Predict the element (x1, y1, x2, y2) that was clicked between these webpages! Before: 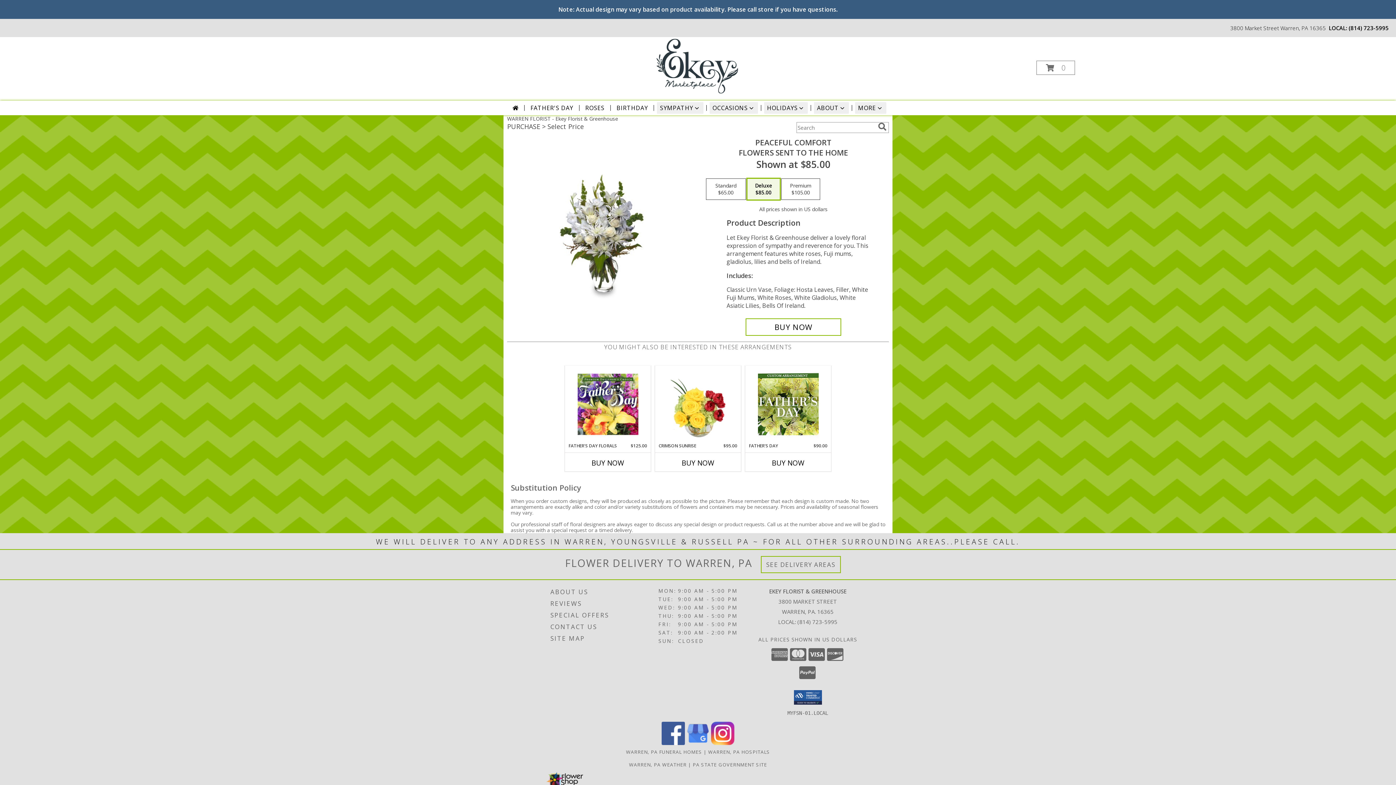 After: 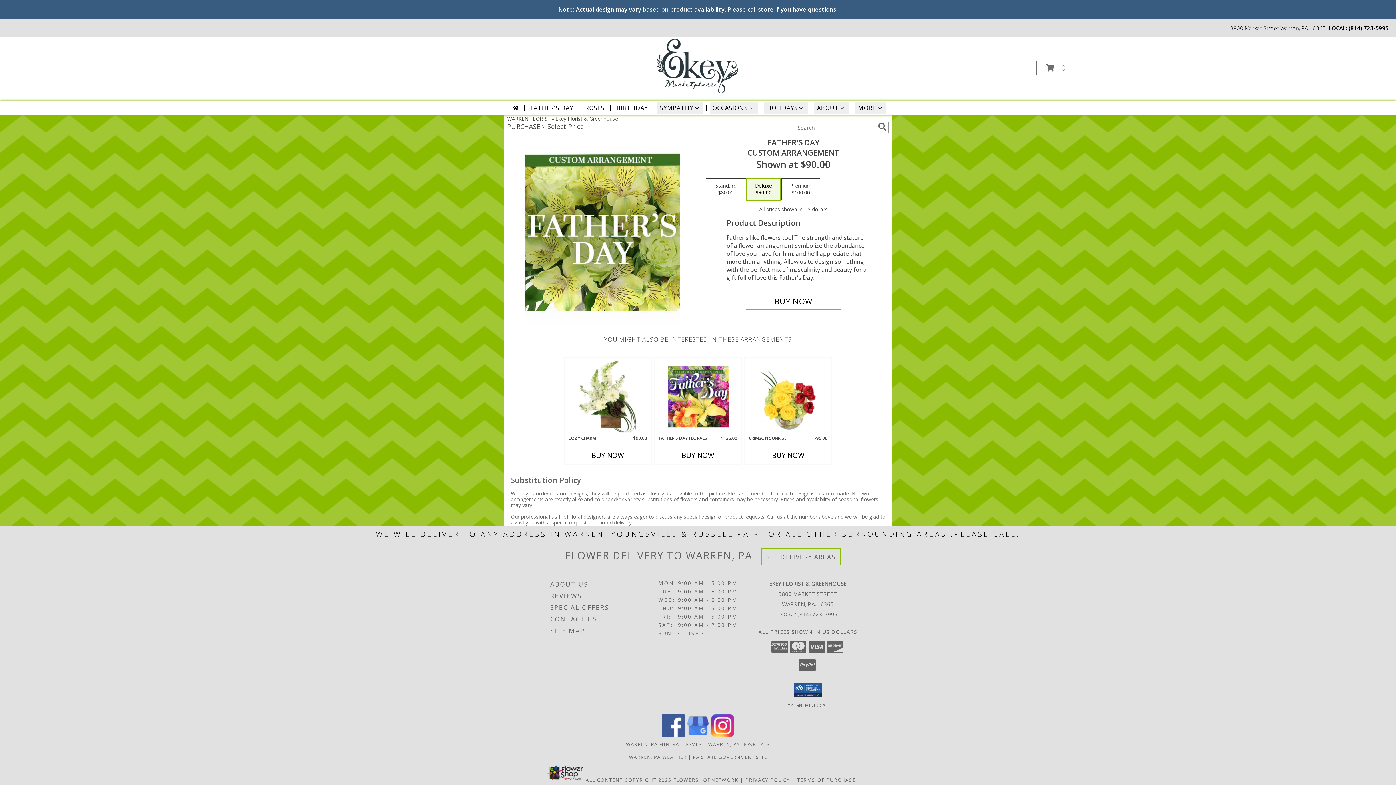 Action: bbox: (758, 367, 818, 441) label: View Father's Day Custom Arrangement Info